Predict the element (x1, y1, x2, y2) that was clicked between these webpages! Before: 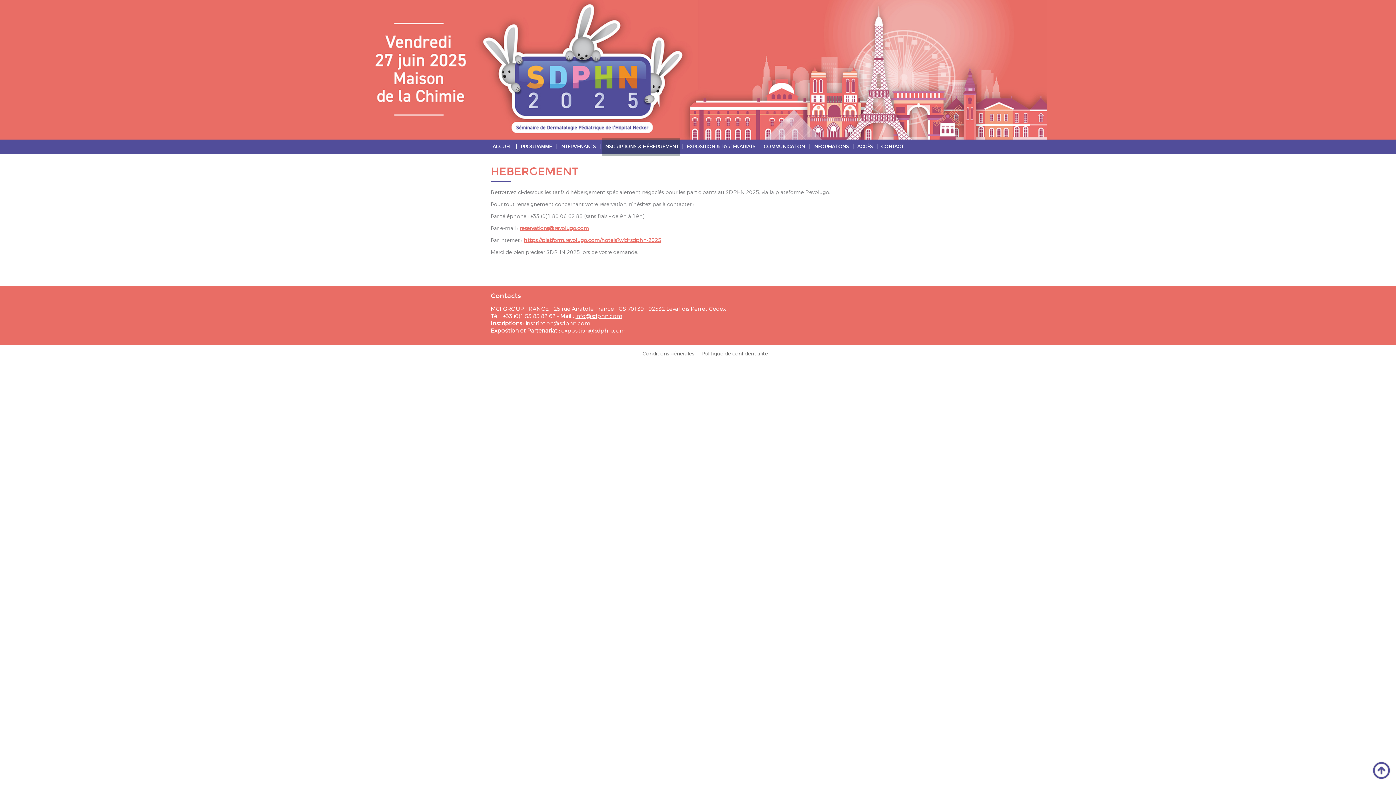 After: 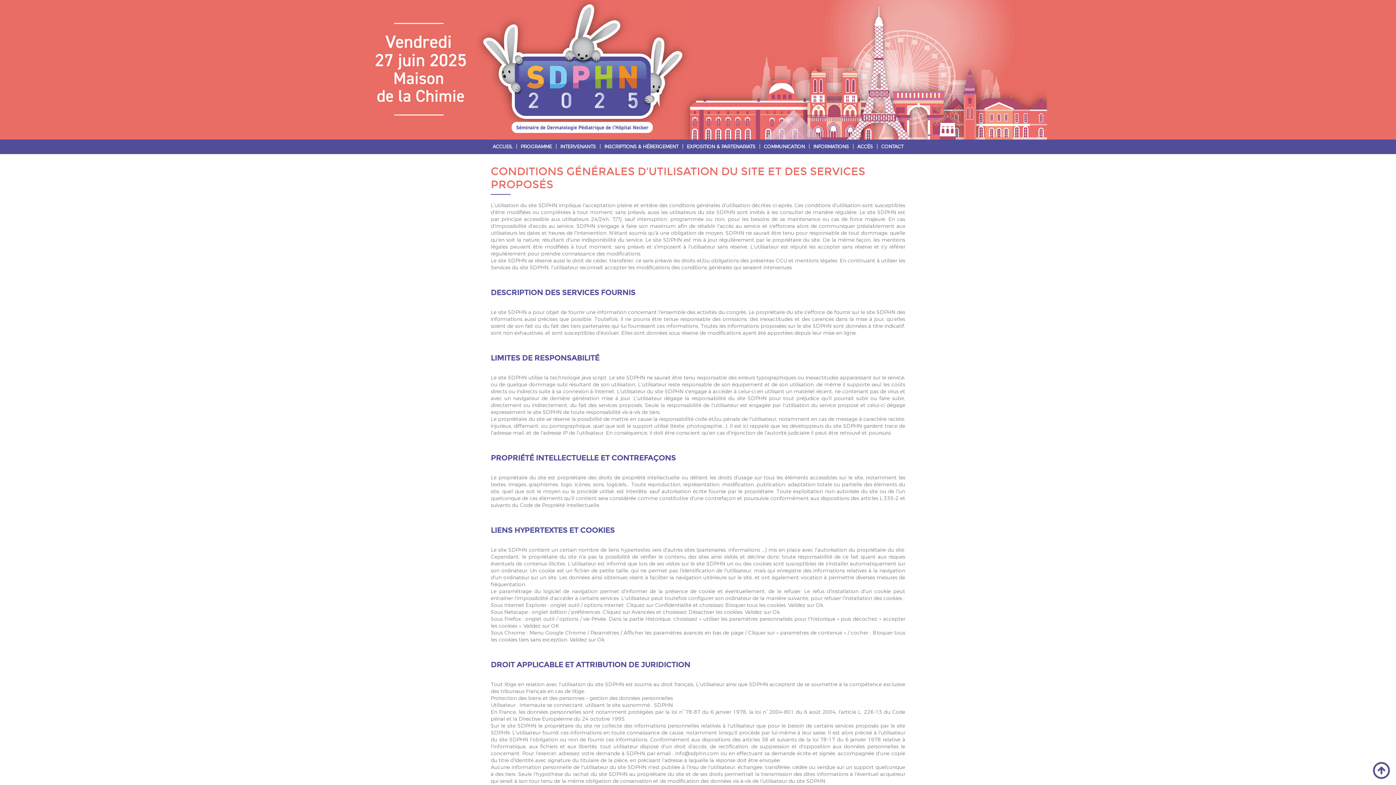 Action: bbox: (642, 350, 694, 357) label: Conditions générales